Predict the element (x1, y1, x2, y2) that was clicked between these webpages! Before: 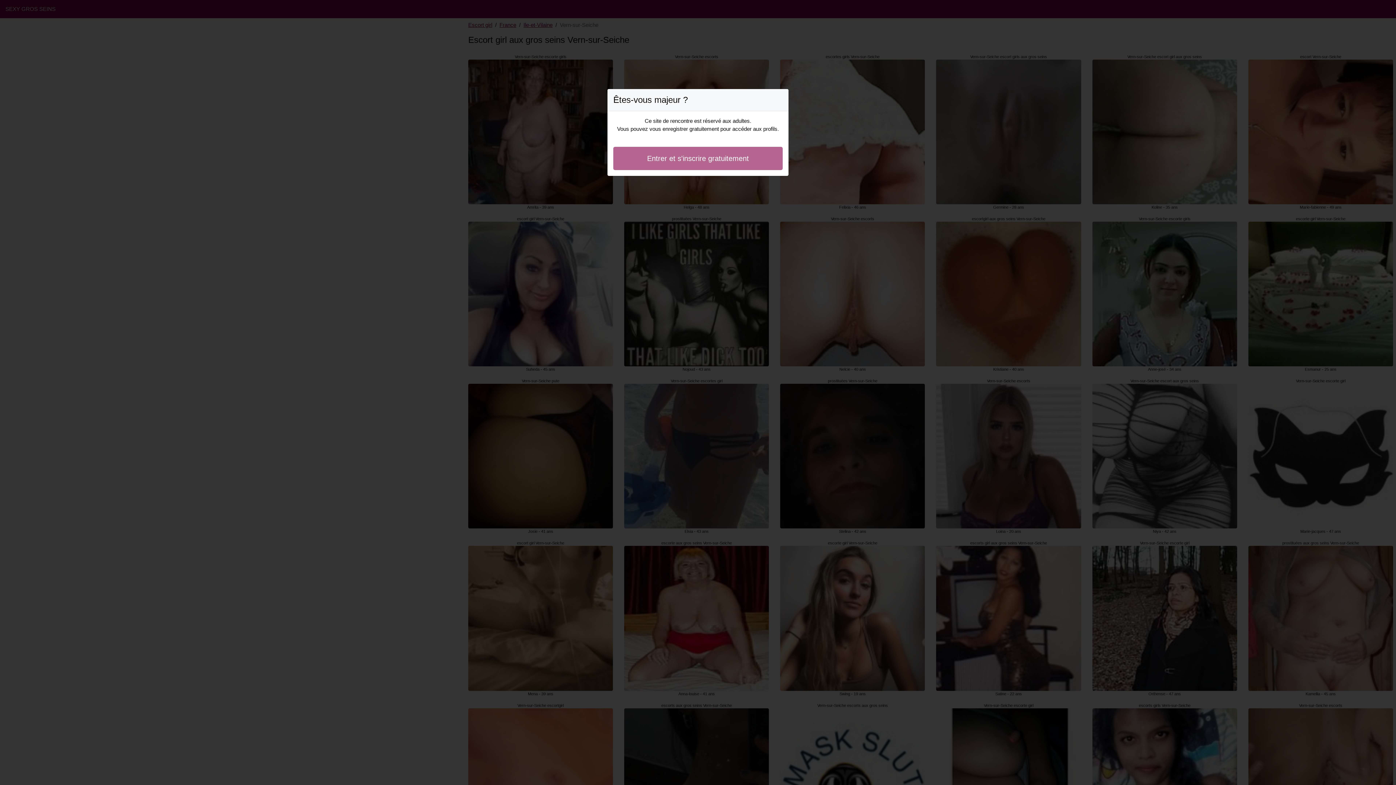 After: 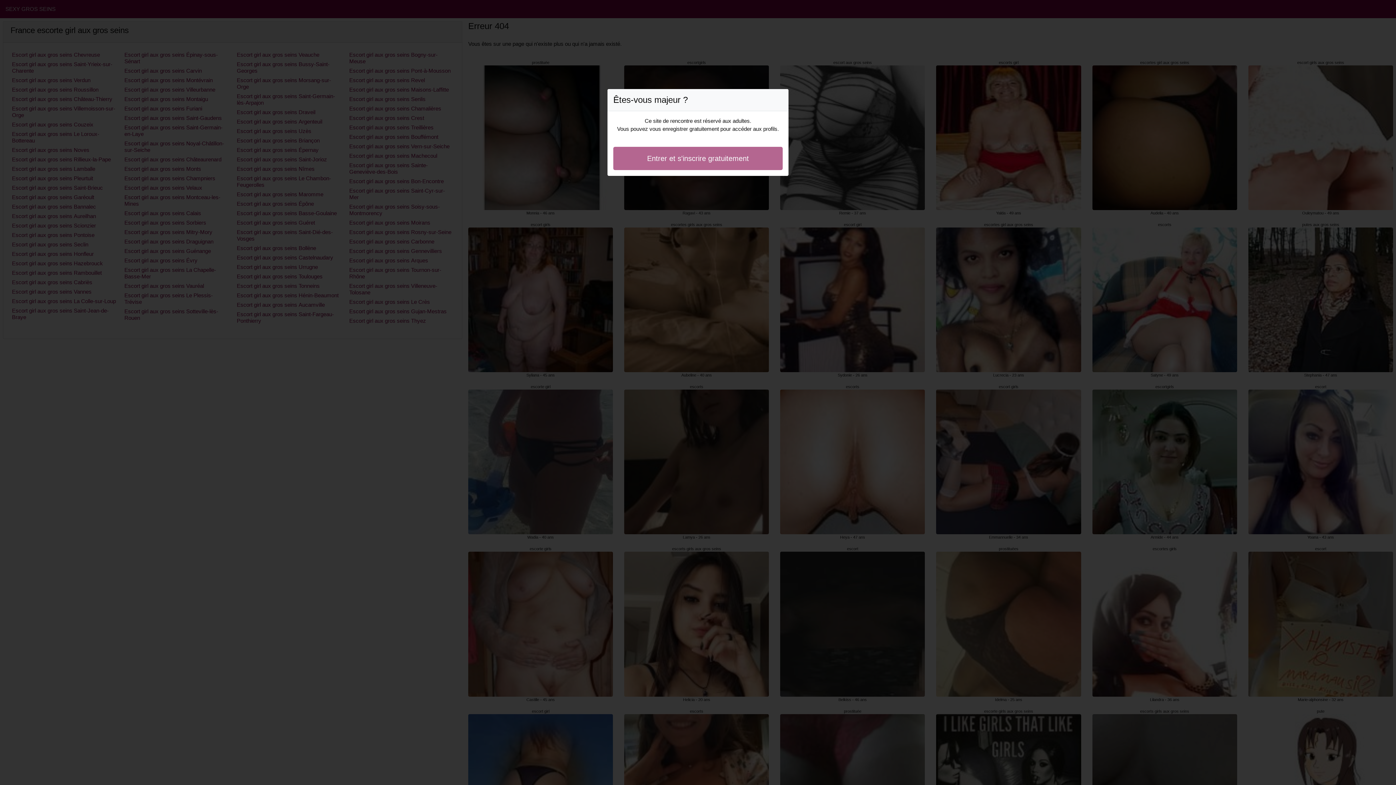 Action: label: Entrer et s'inscrire gratuitement bbox: (613, 146, 782, 170)